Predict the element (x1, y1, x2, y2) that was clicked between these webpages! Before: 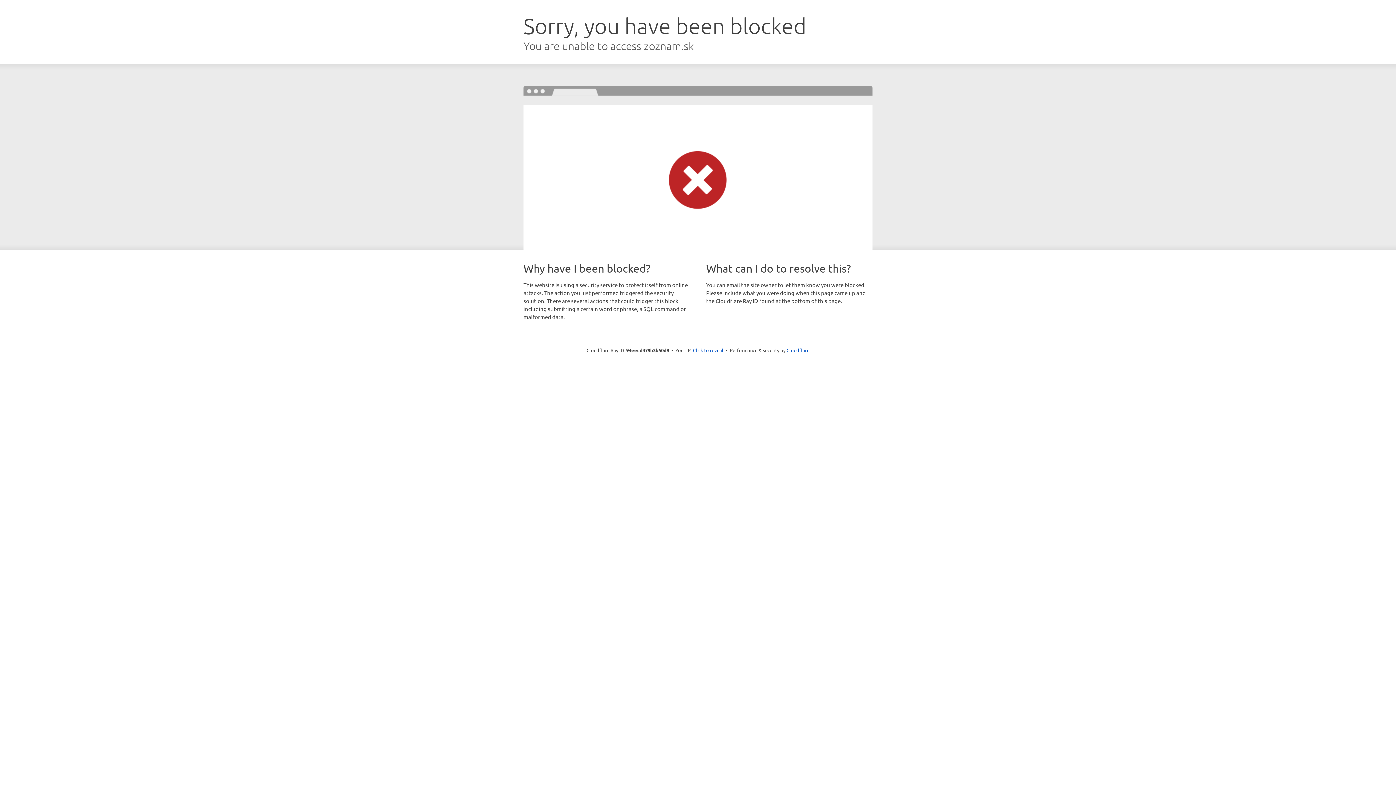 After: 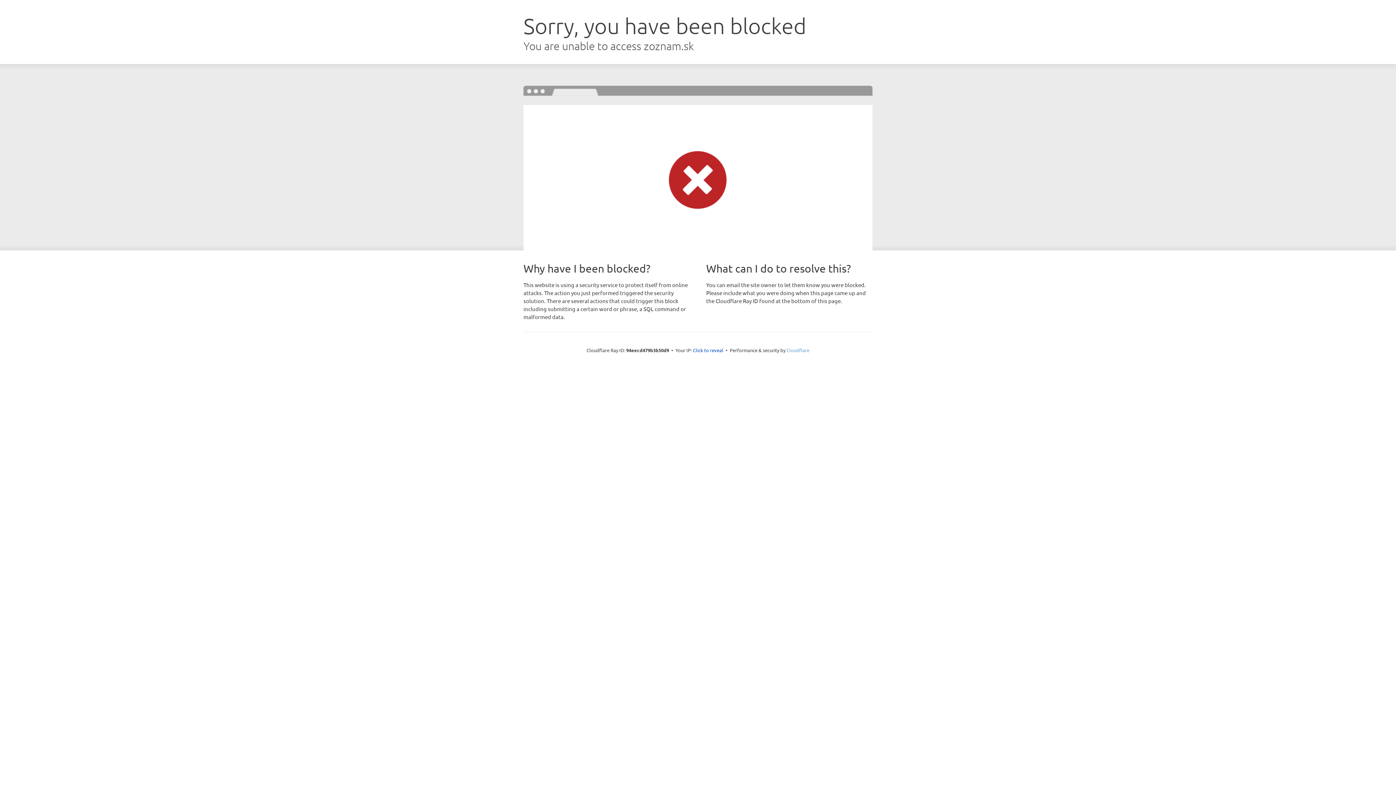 Action: label: Cloudflare bbox: (786, 347, 809, 353)